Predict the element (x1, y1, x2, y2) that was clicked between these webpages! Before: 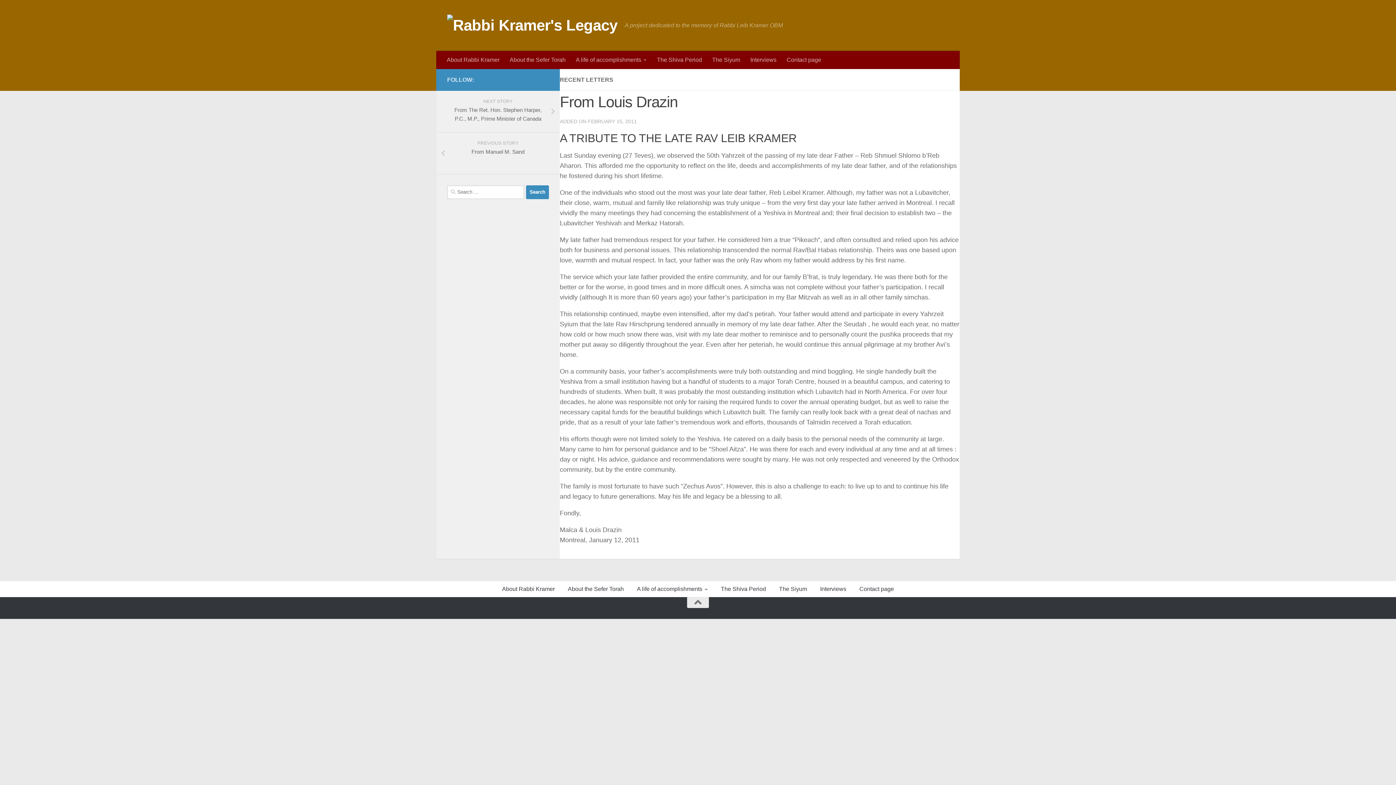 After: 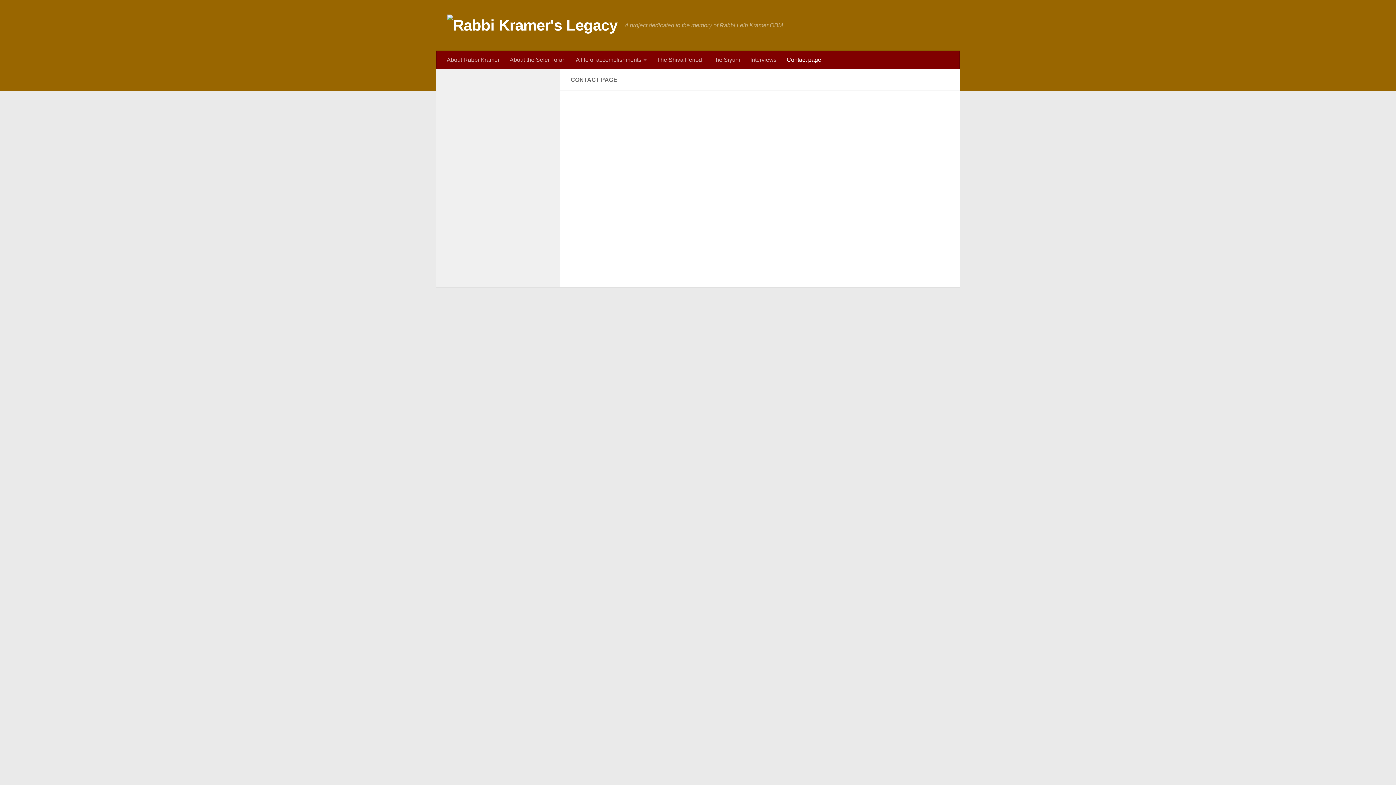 Action: label: Contact page bbox: (853, 581, 900, 597)